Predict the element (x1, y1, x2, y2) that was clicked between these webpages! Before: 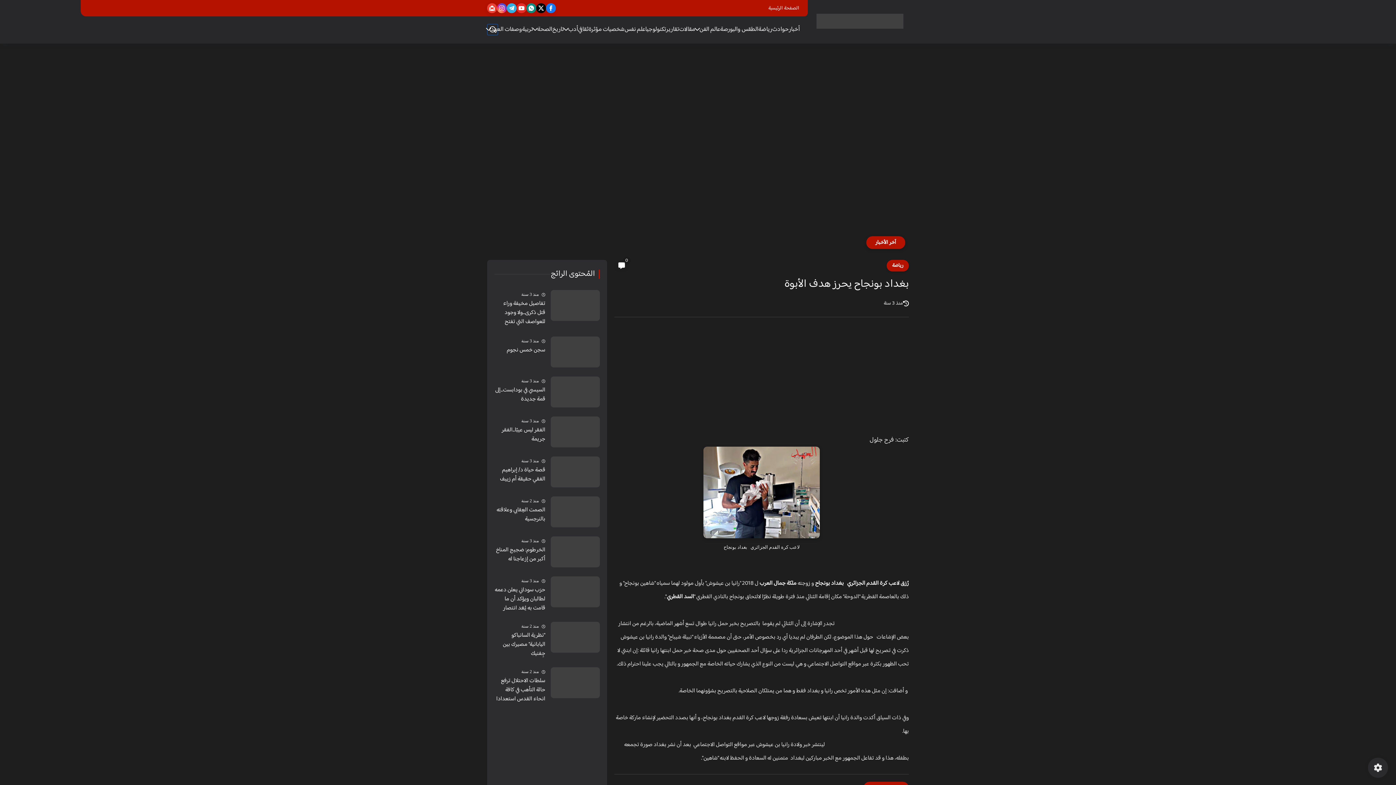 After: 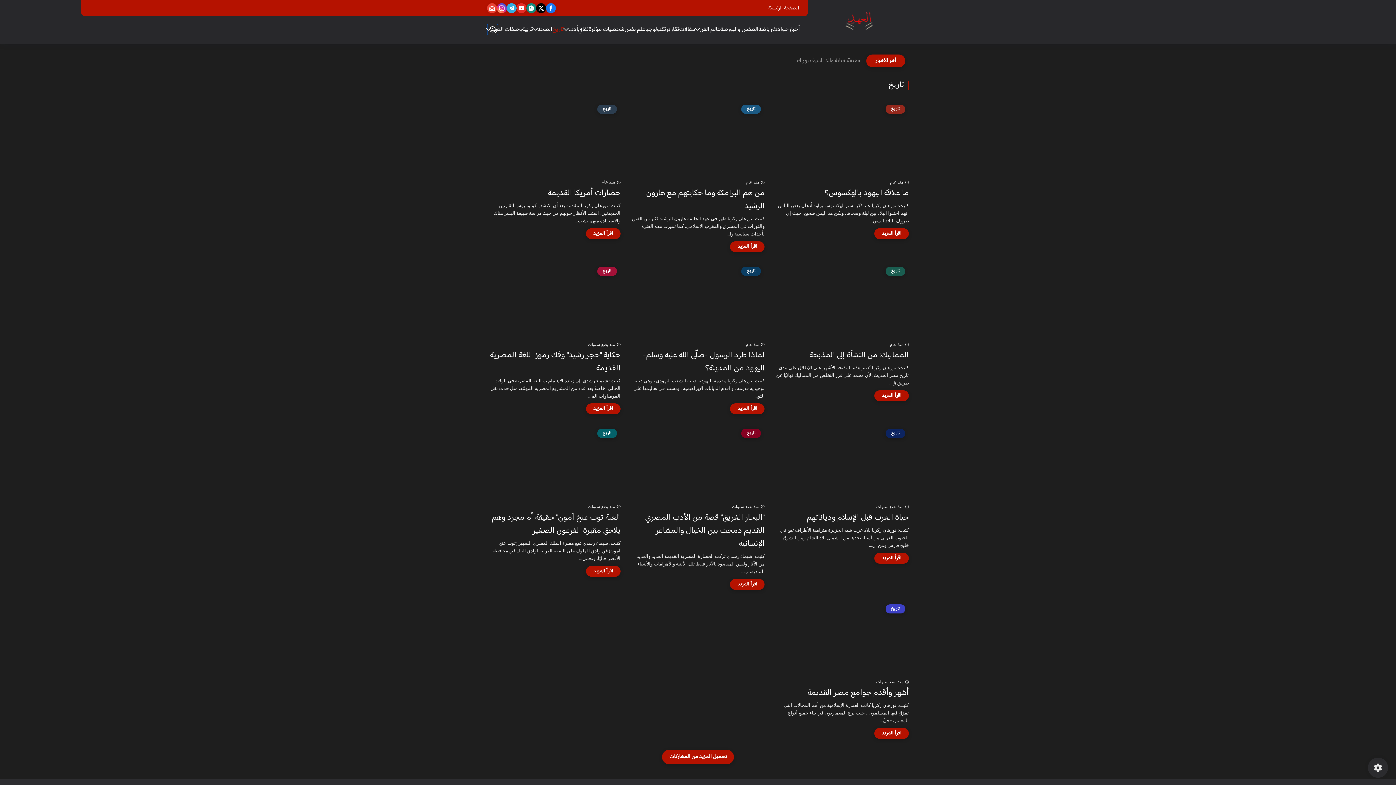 Action: label: تاريخ bbox: (552, 24, 564, 34)